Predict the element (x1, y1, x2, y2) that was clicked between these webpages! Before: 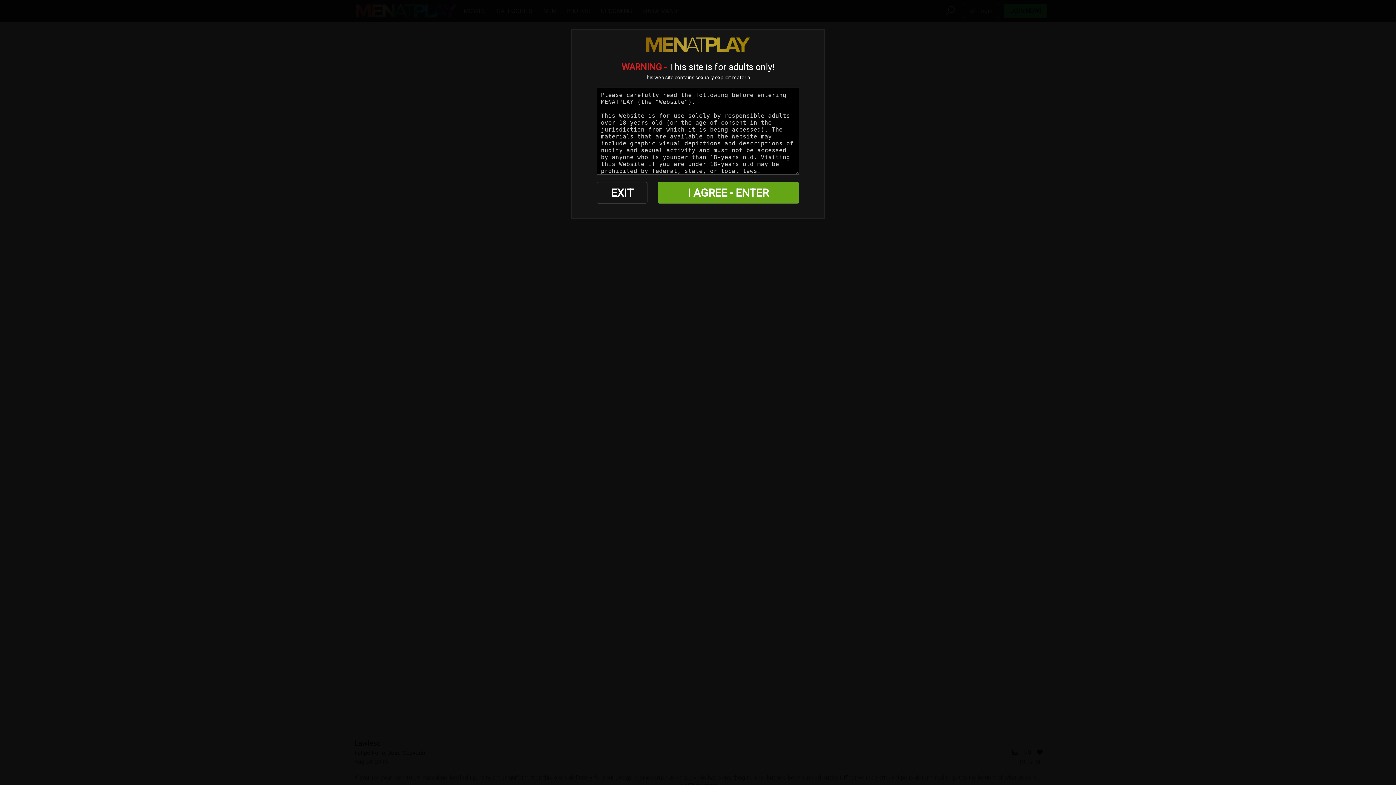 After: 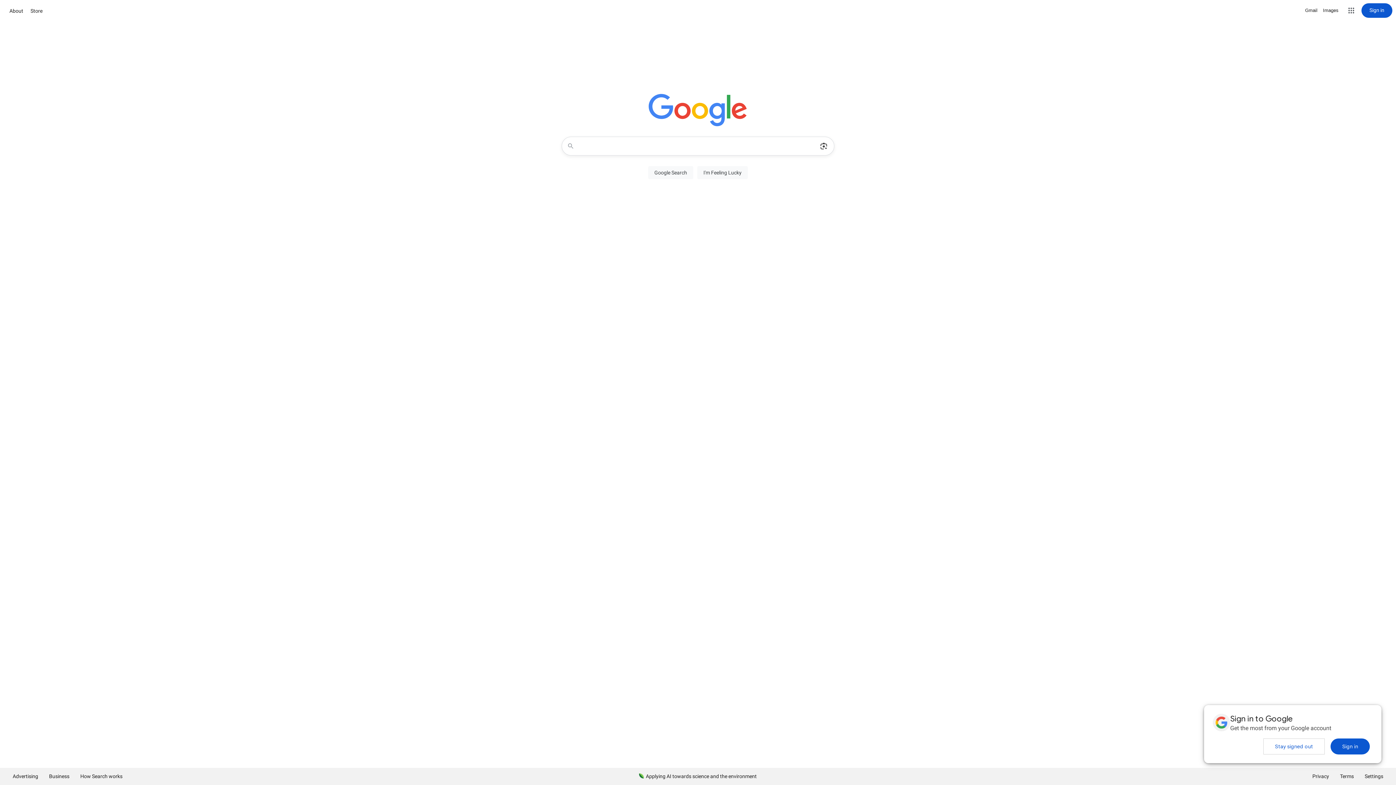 Action: bbox: (597, 182, 647, 203) label: EXIT